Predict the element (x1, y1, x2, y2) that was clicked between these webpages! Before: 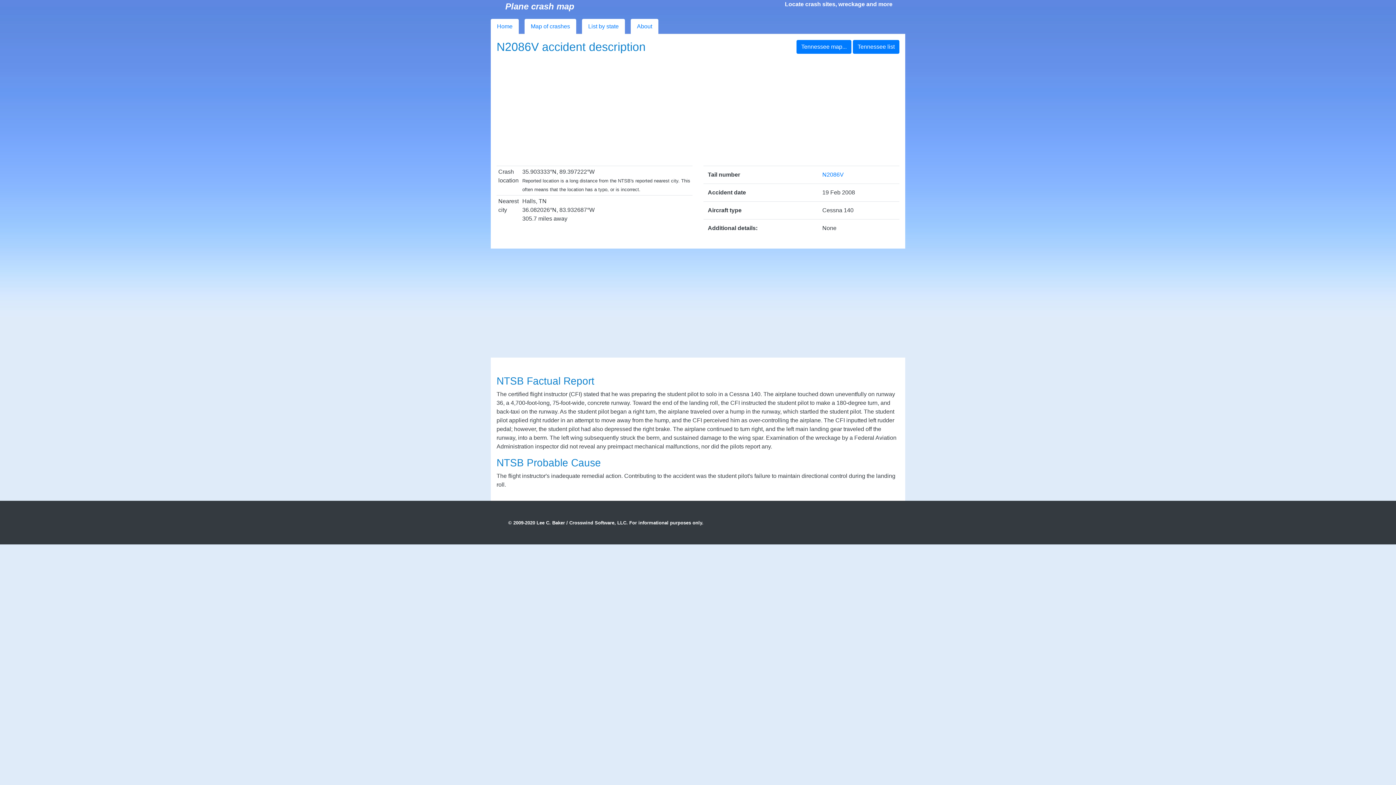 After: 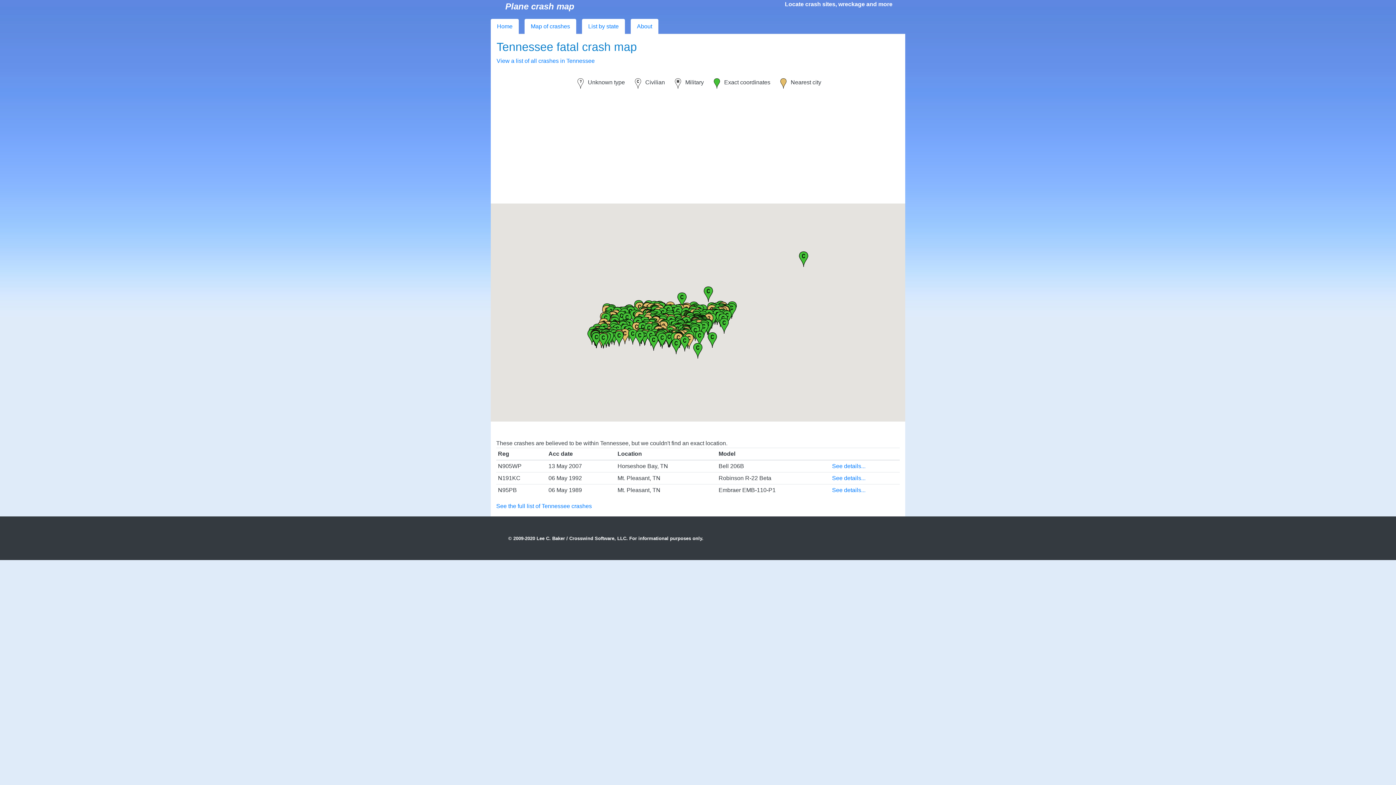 Action: label: Tennessee map... bbox: (796, 40, 851, 53)